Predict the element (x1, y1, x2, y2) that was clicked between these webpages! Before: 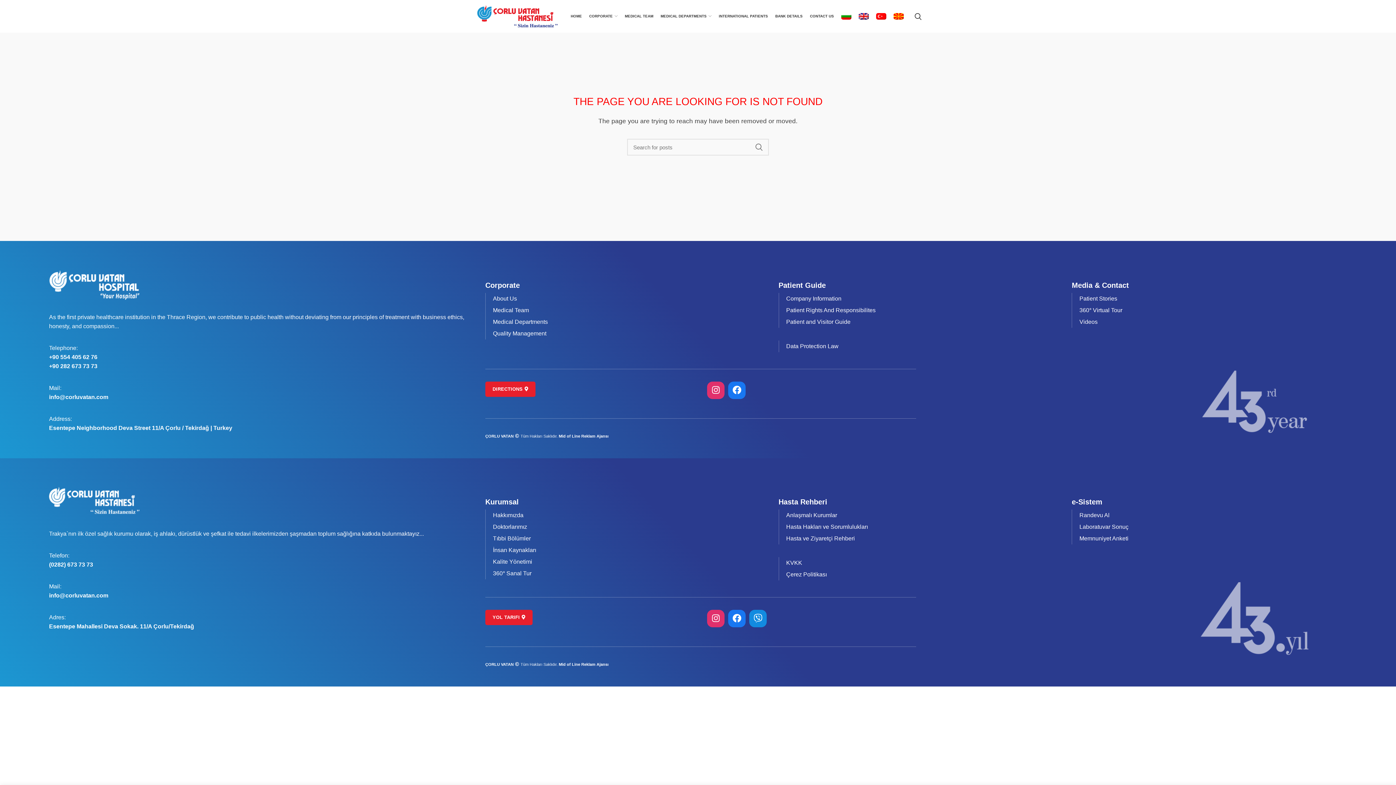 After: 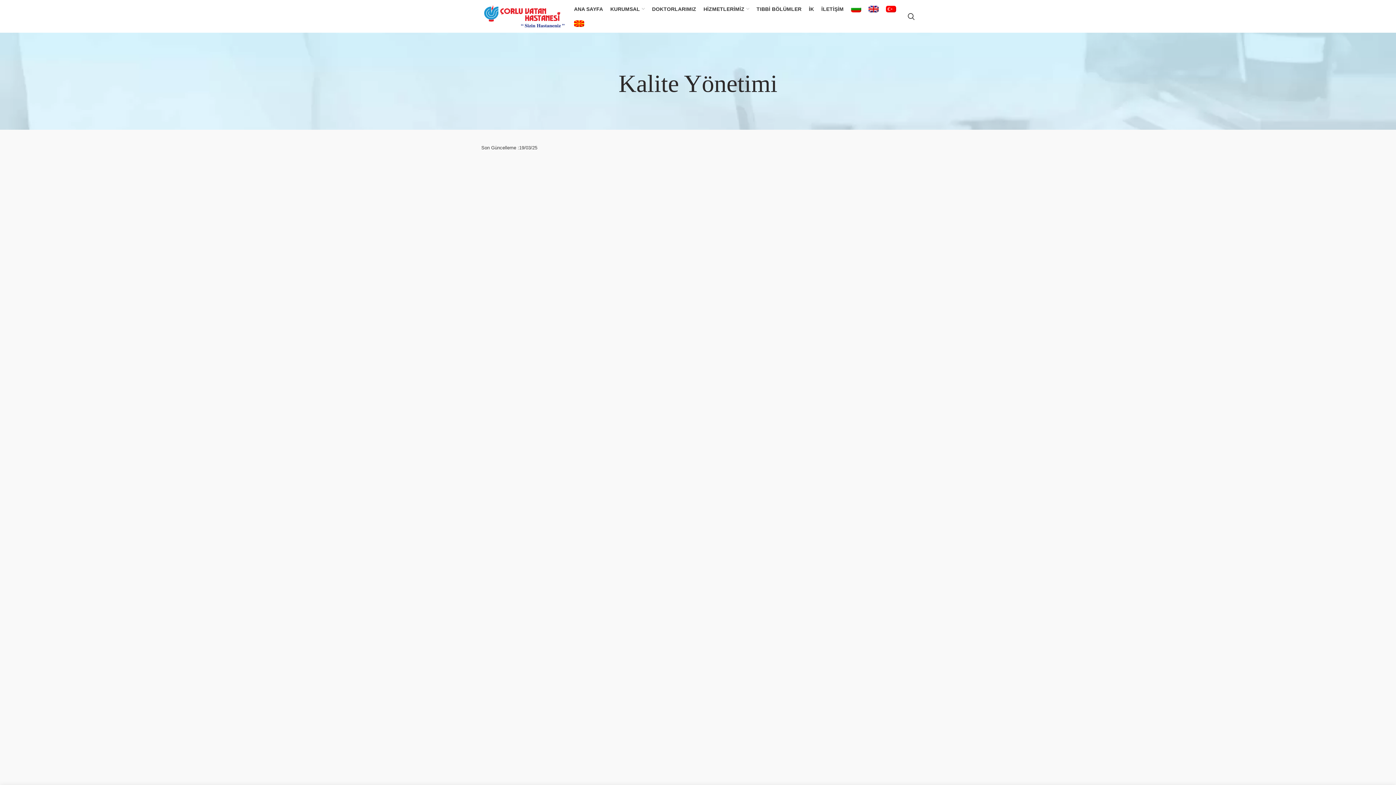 Action: label: Kalite Yönetimi bbox: (493, 558, 532, 565)